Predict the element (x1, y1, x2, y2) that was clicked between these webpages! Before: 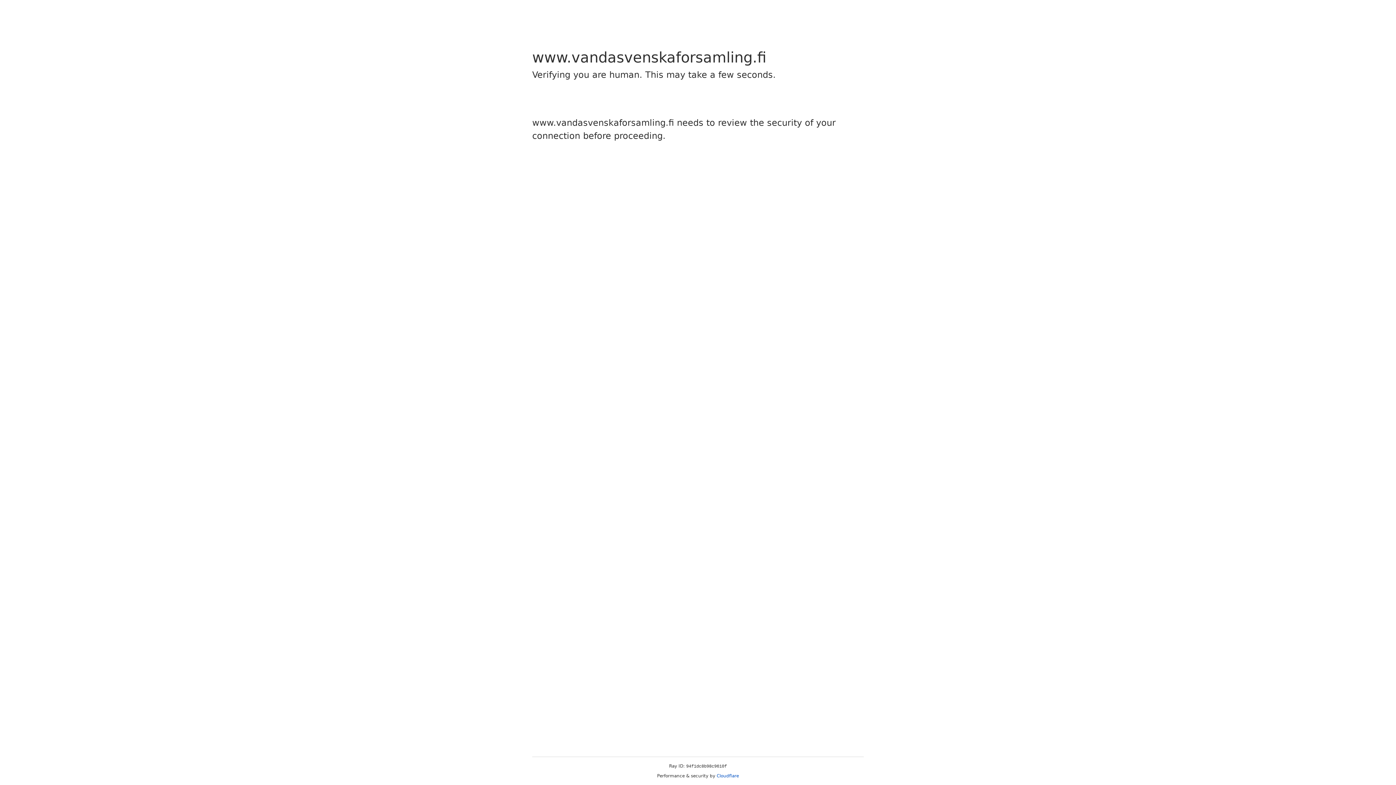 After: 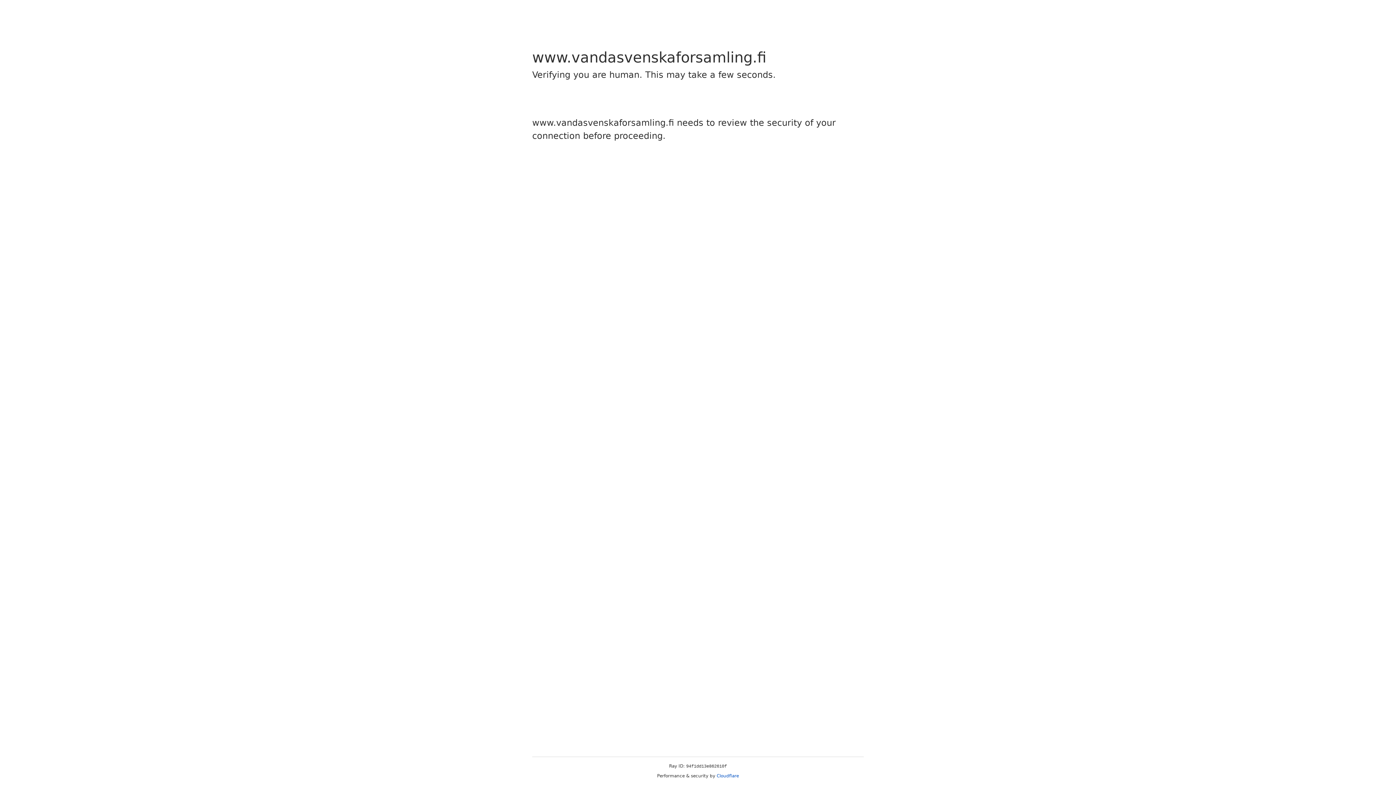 Action: bbox: (716, 773, 739, 778) label: Cloudflare